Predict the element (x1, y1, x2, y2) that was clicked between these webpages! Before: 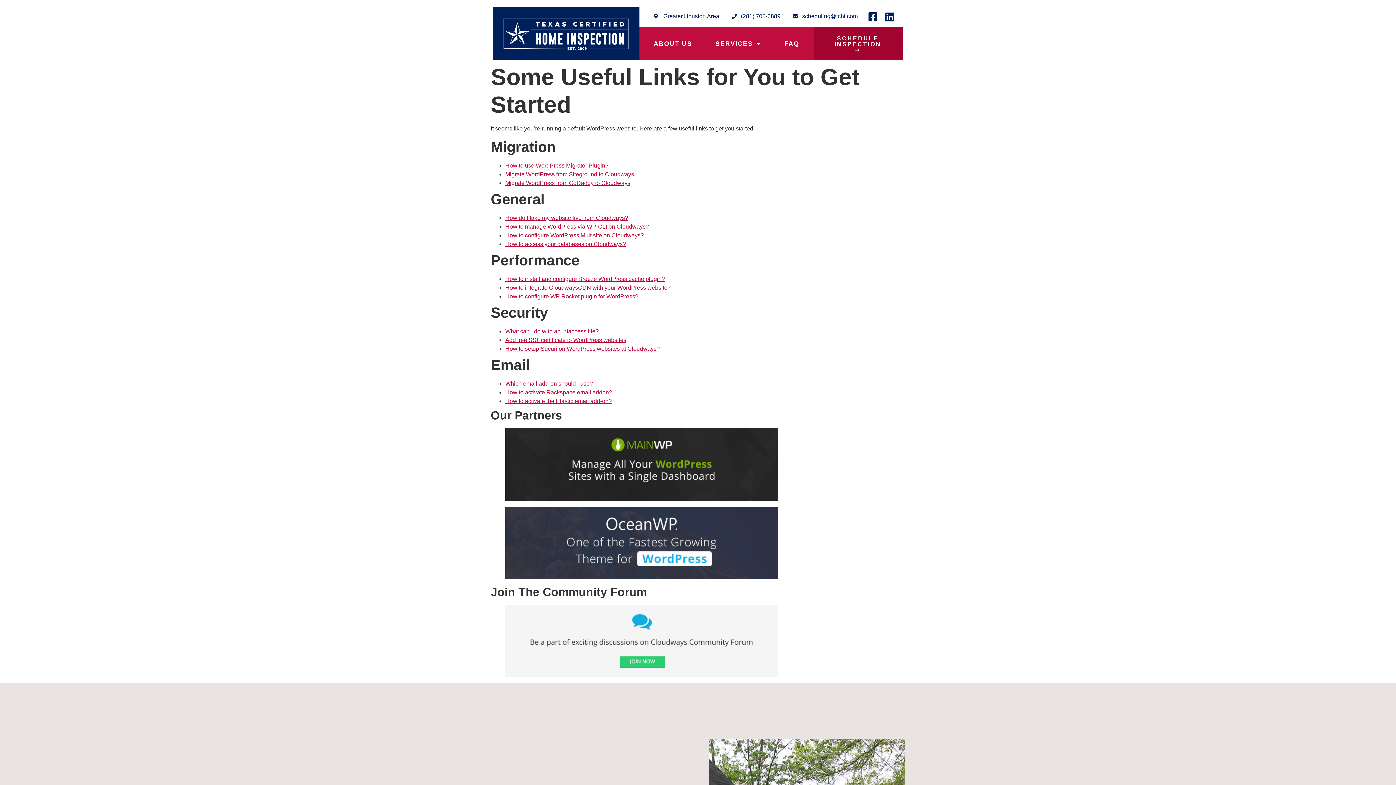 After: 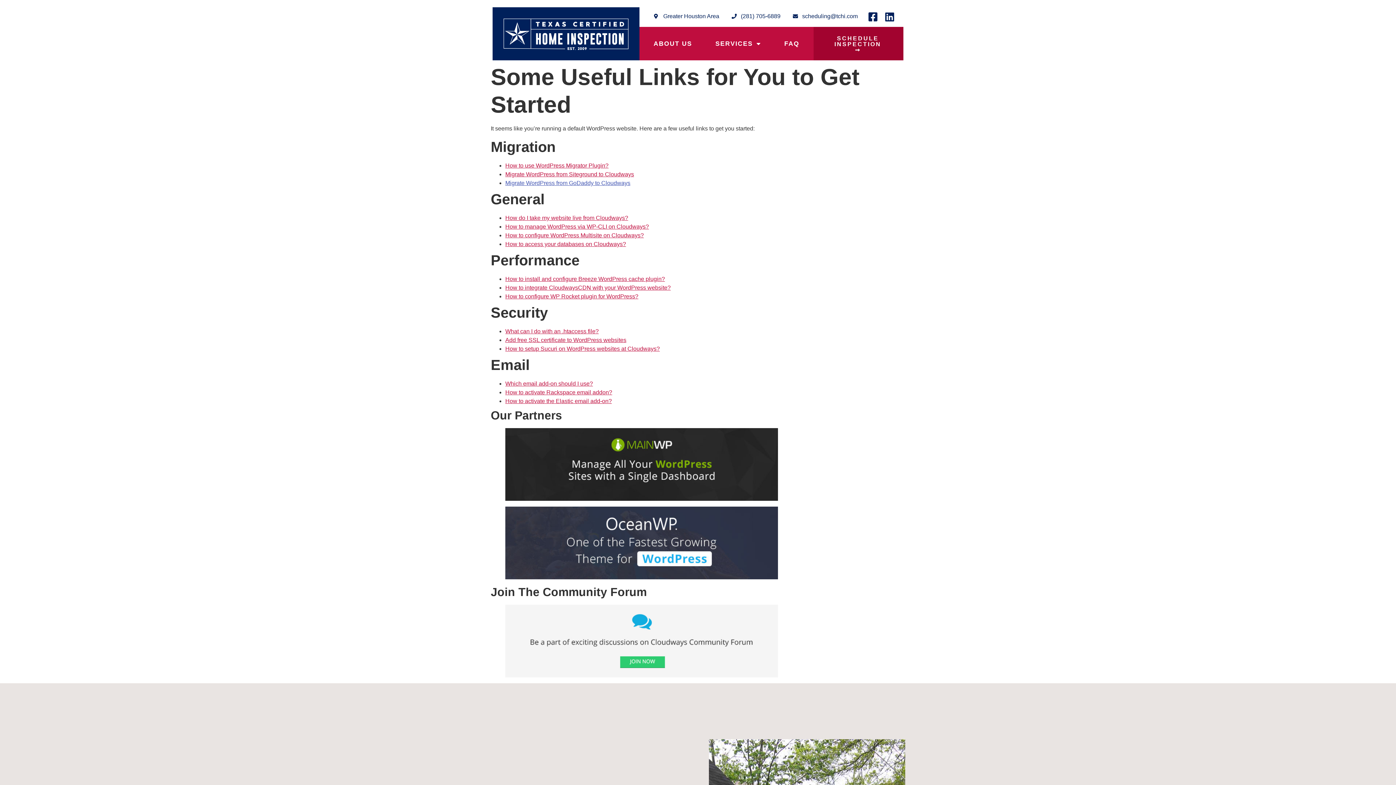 Action: label: Migrate WordPress from GoDaddy to Cloudways bbox: (505, 180, 630, 186)